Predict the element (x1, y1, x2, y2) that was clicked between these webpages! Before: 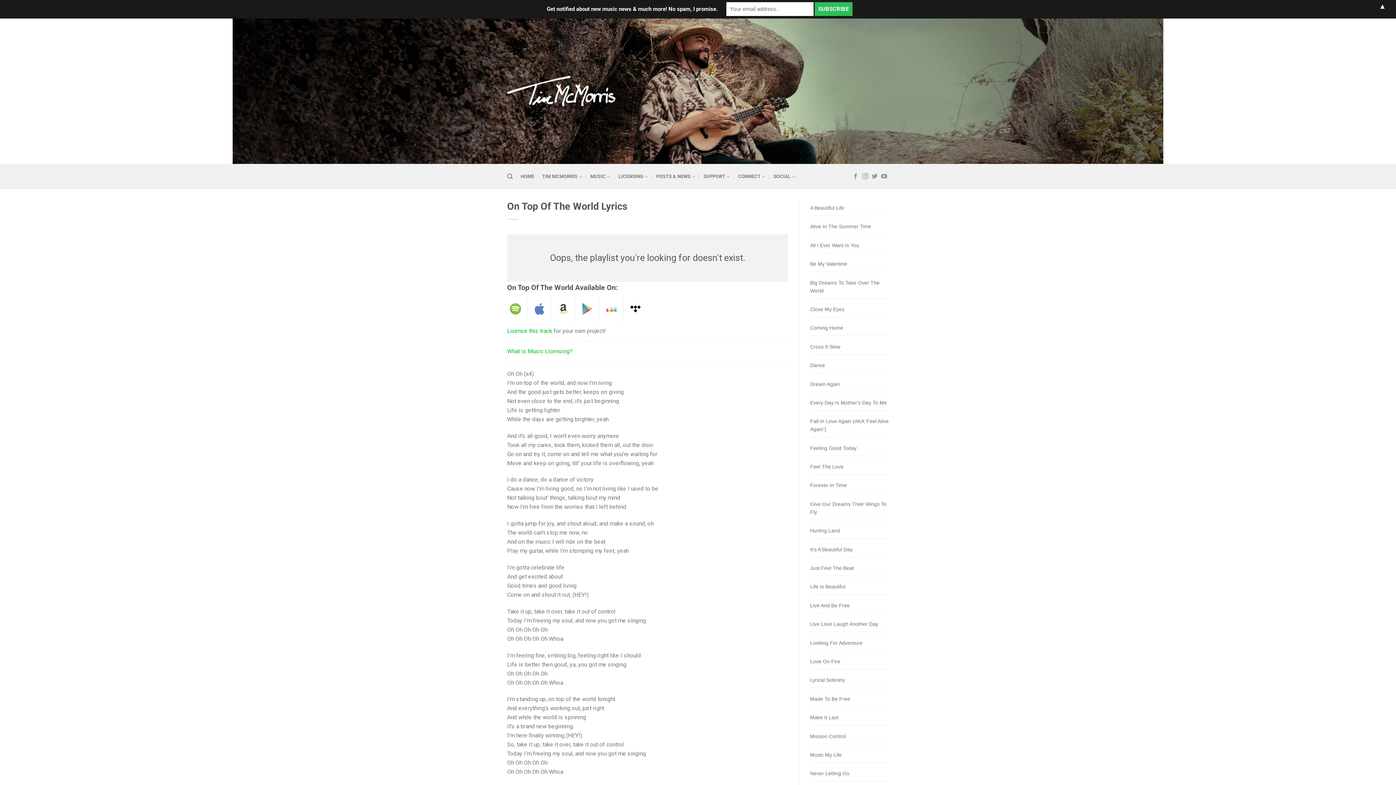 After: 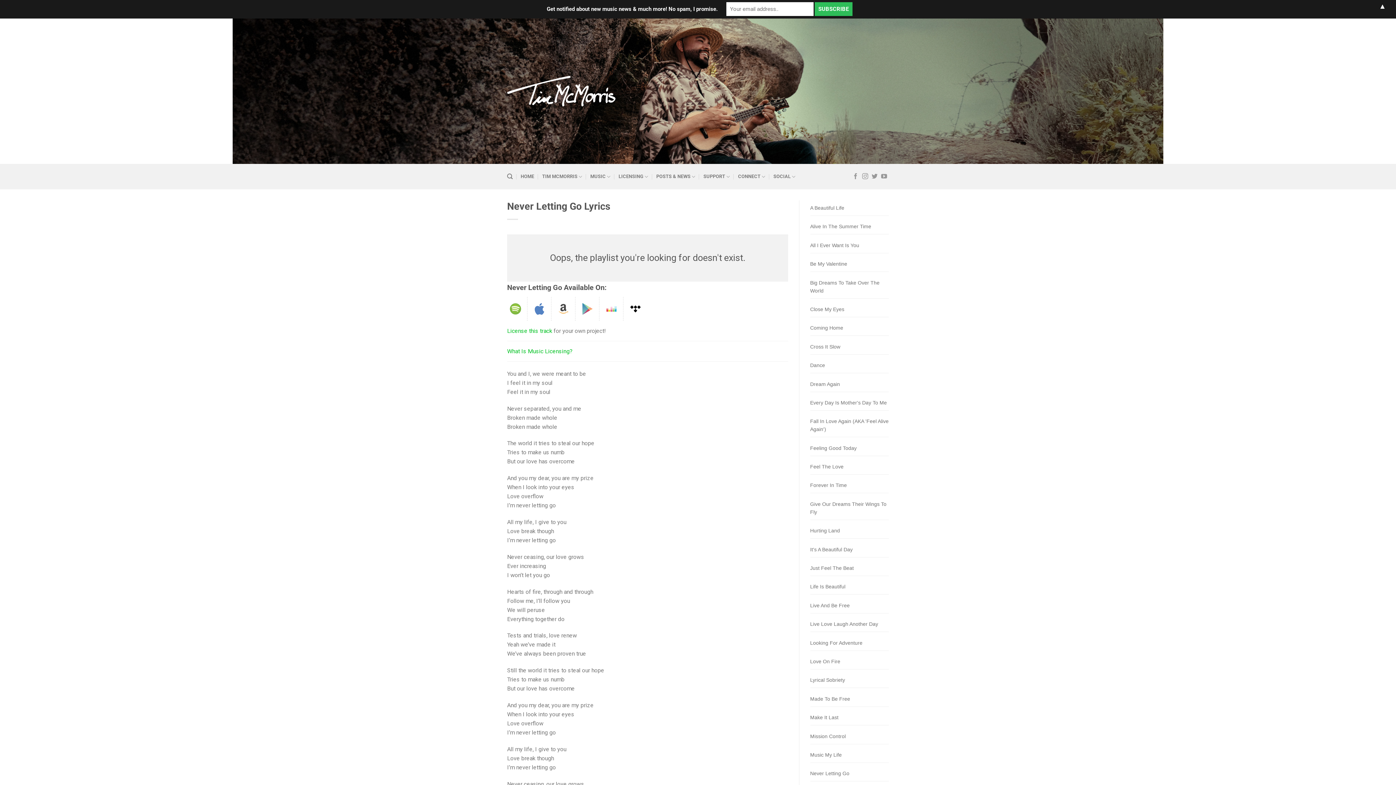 Action: label: Never Letting Go bbox: (810, 771, 849, 776)